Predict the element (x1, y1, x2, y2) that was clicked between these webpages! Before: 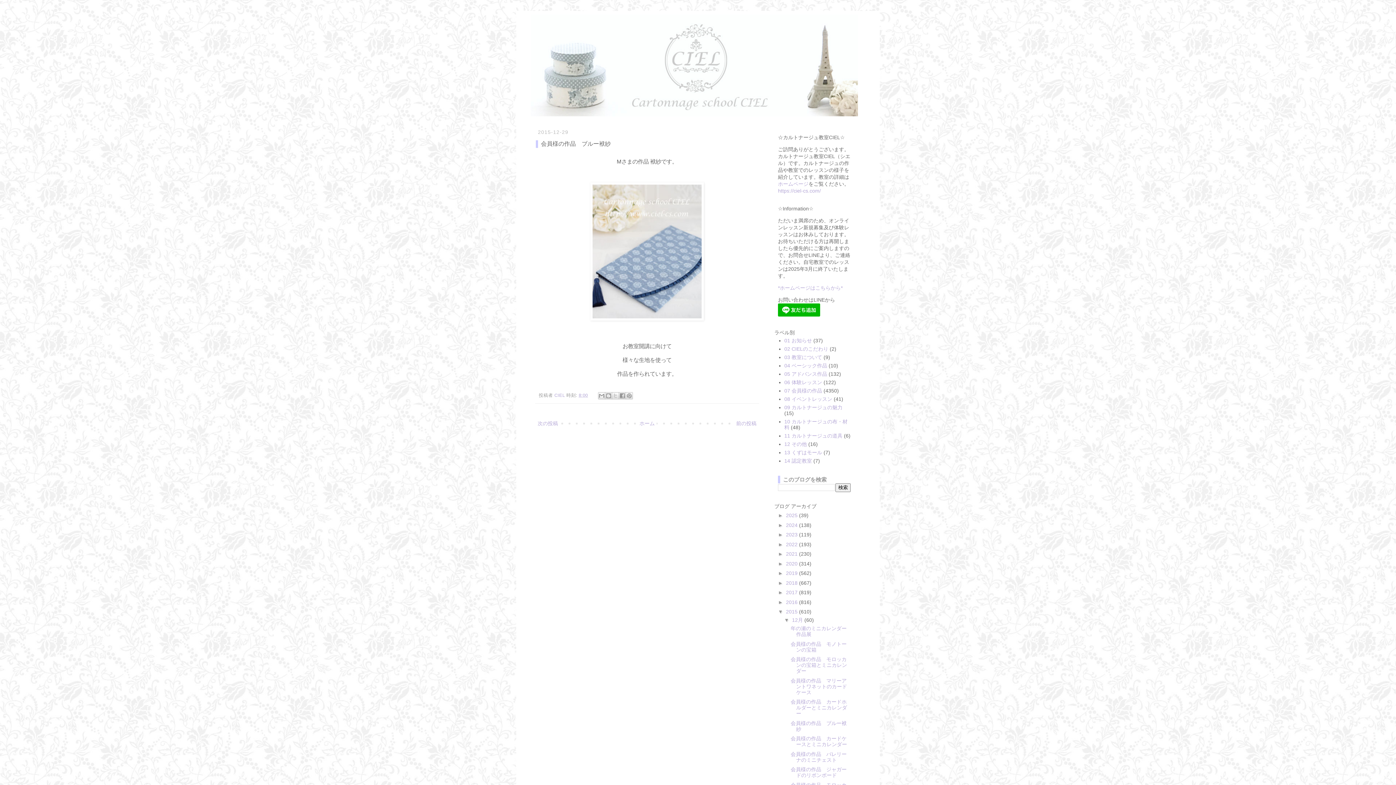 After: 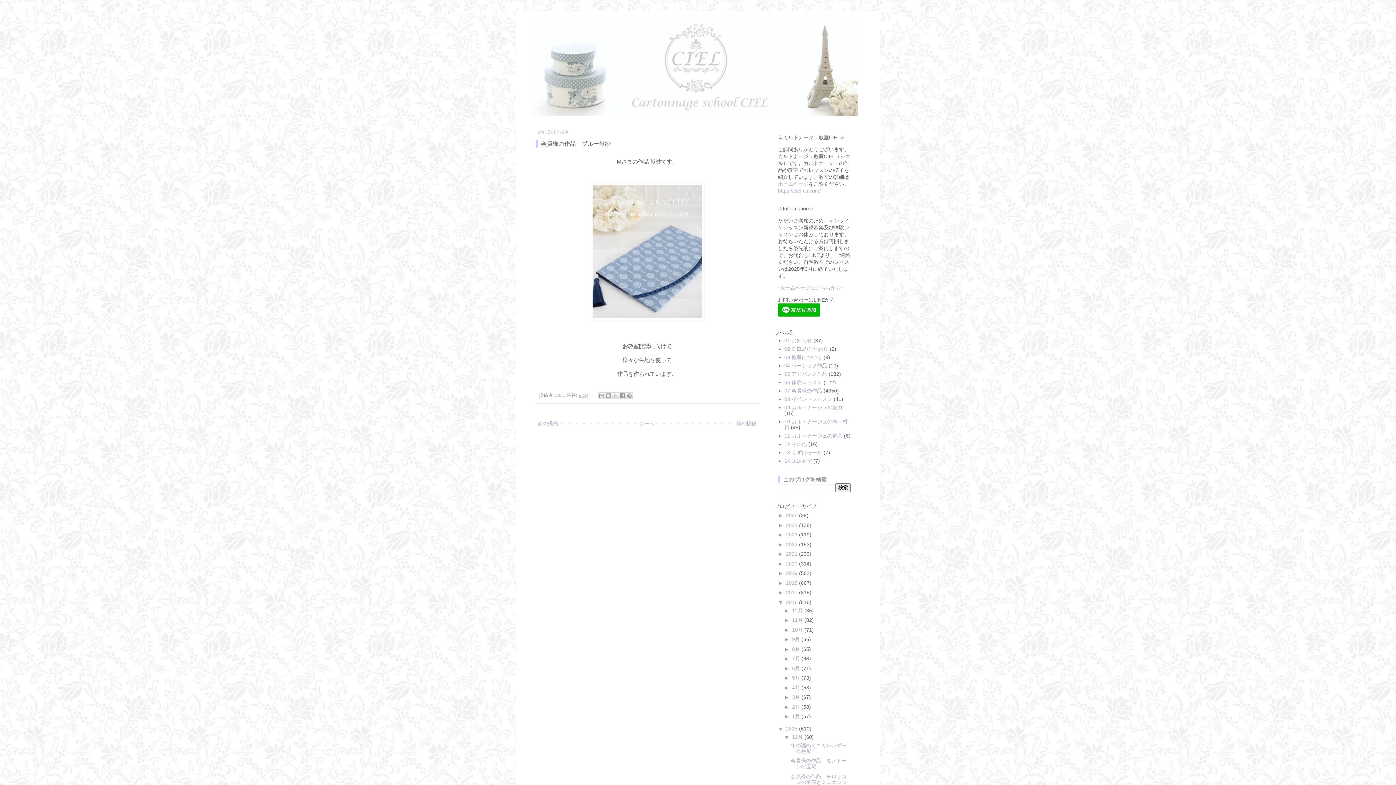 Action: label: ►   bbox: (778, 599, 786, 605)